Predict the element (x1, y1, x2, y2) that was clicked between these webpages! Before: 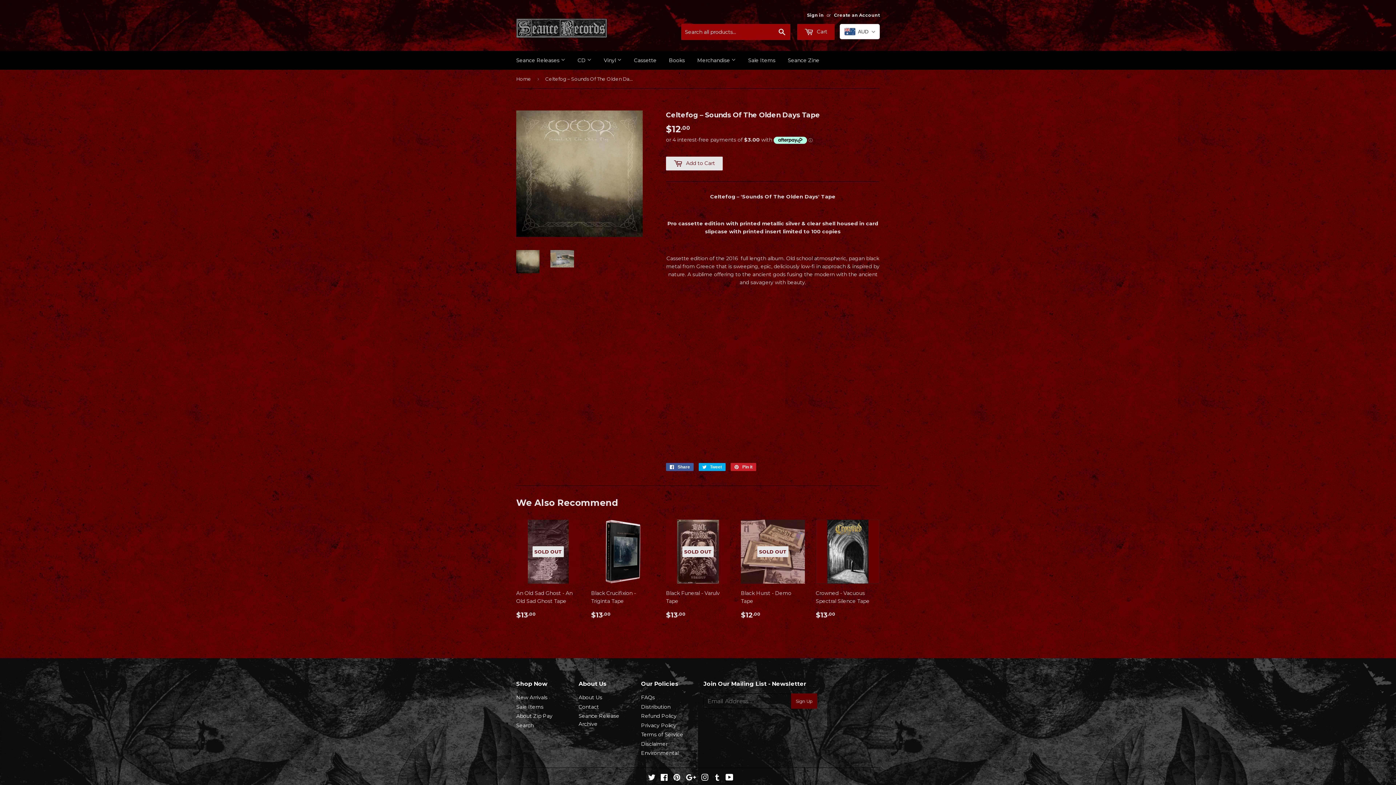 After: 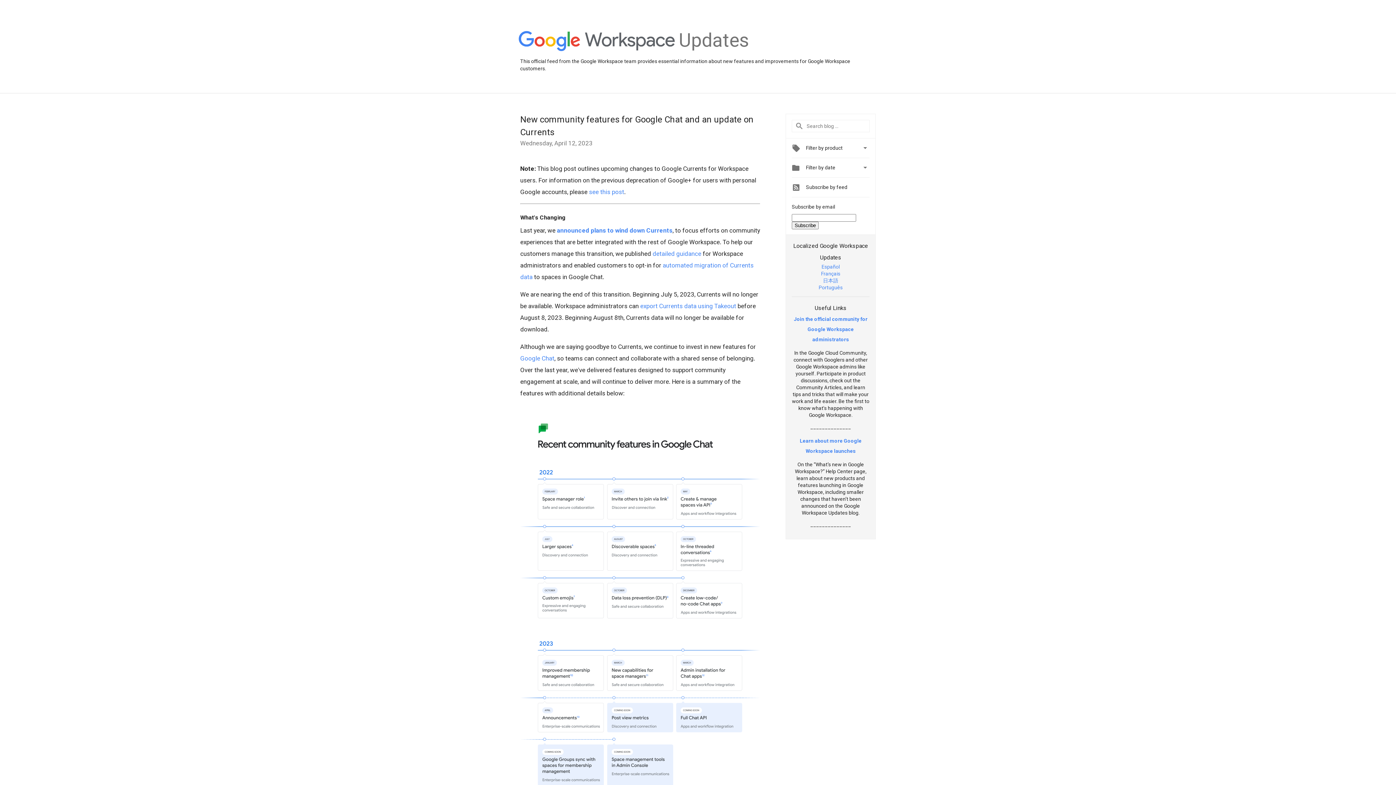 Action: bbox: (686, 775, 696, 782) label: Google